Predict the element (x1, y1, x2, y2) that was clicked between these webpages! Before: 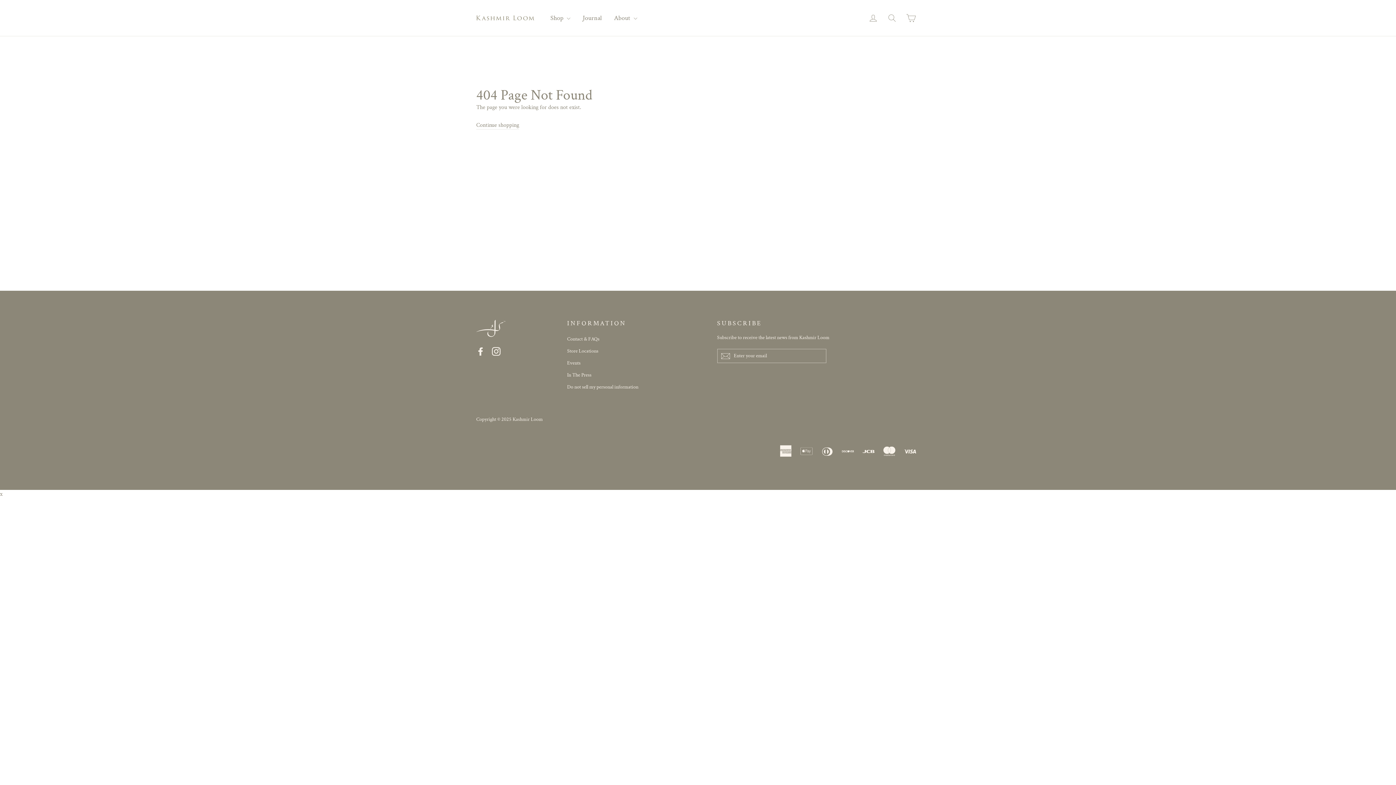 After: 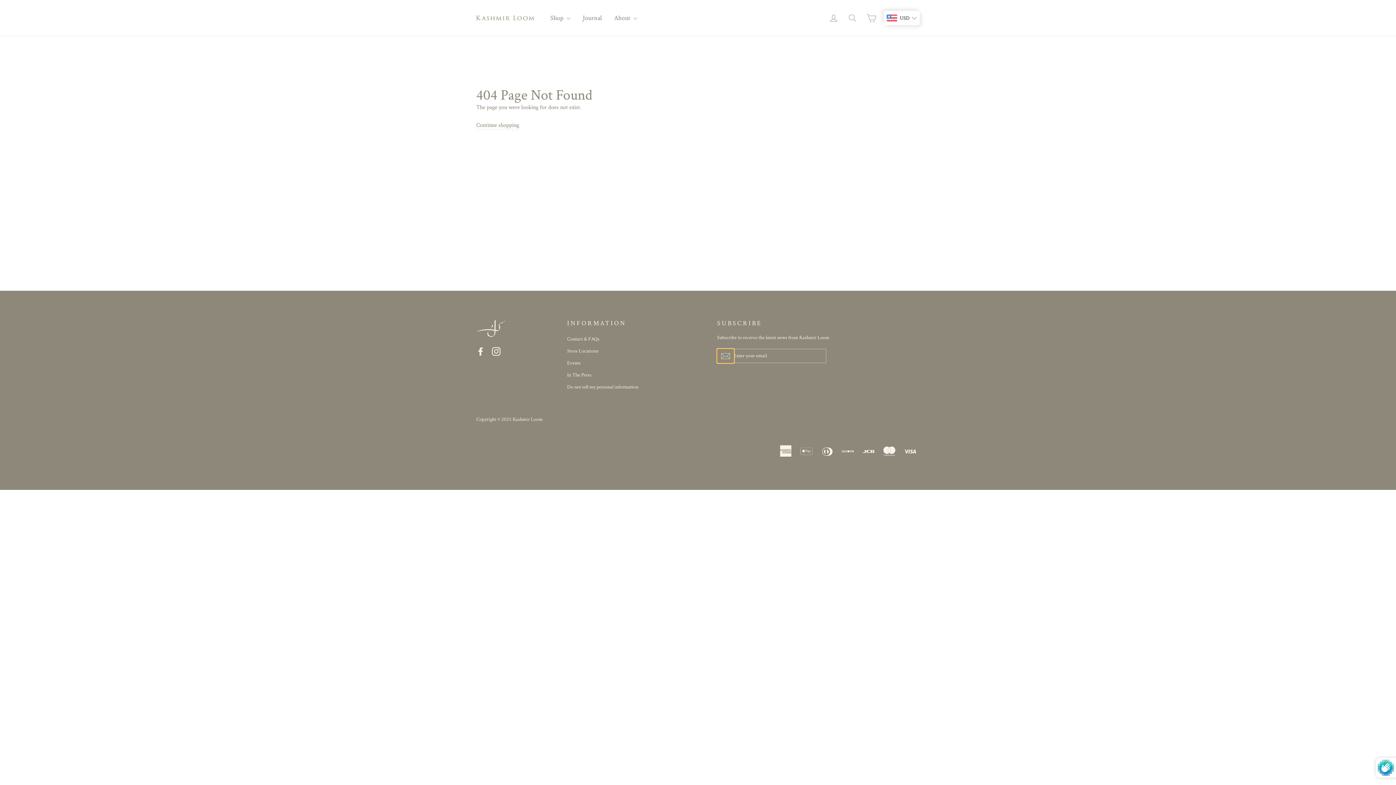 Action: bbox: (717, 349, 734, 363)